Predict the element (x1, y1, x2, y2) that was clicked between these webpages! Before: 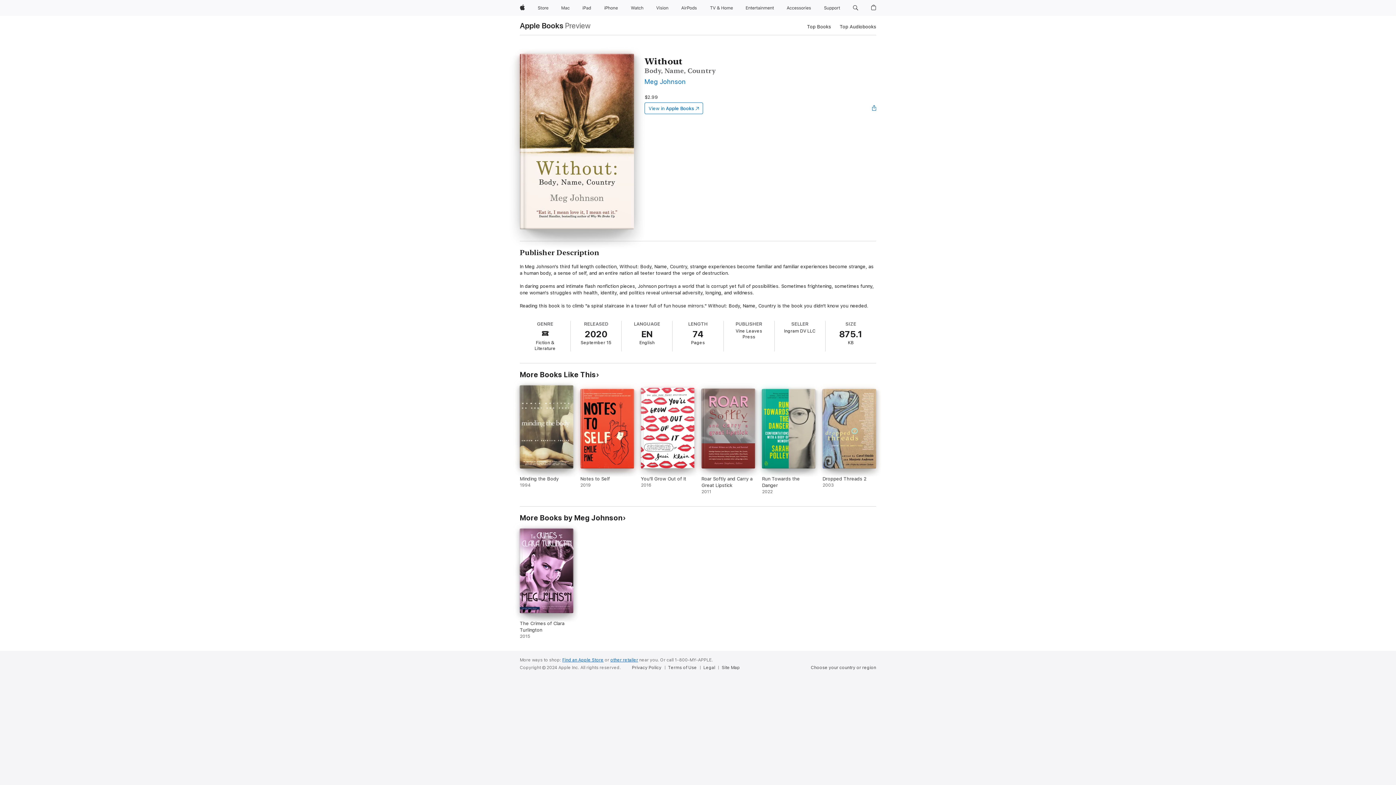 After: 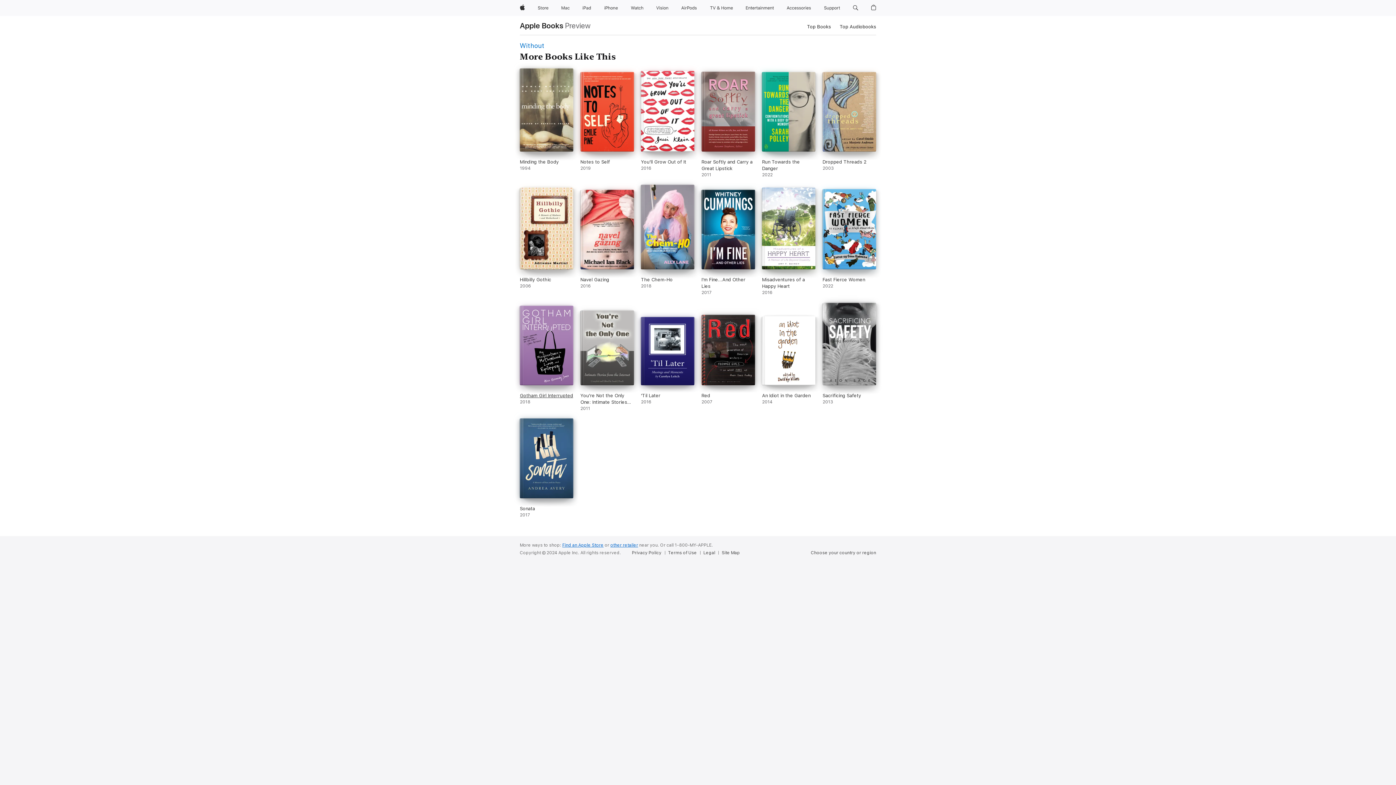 Action: label: More Books Like This bbox: (520, 370, 599, 379)